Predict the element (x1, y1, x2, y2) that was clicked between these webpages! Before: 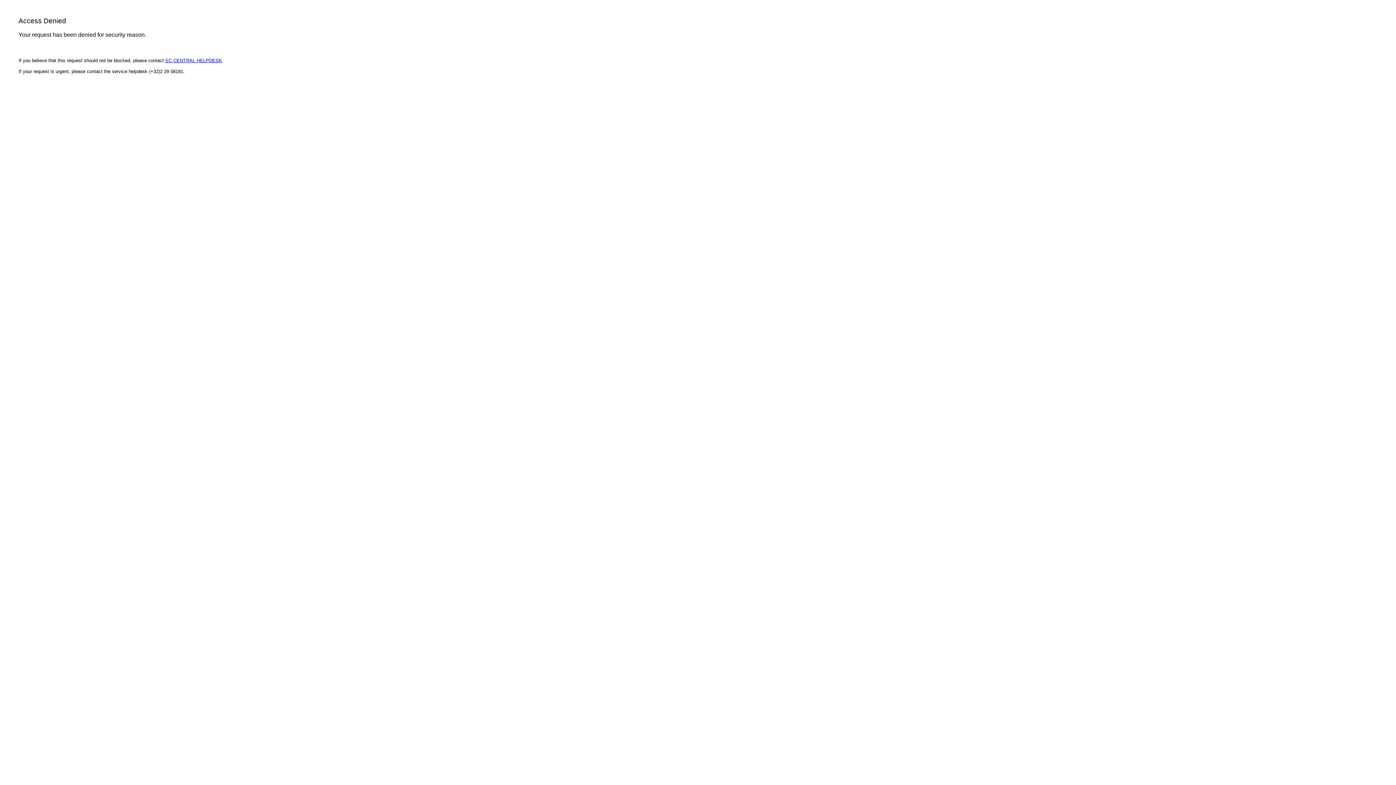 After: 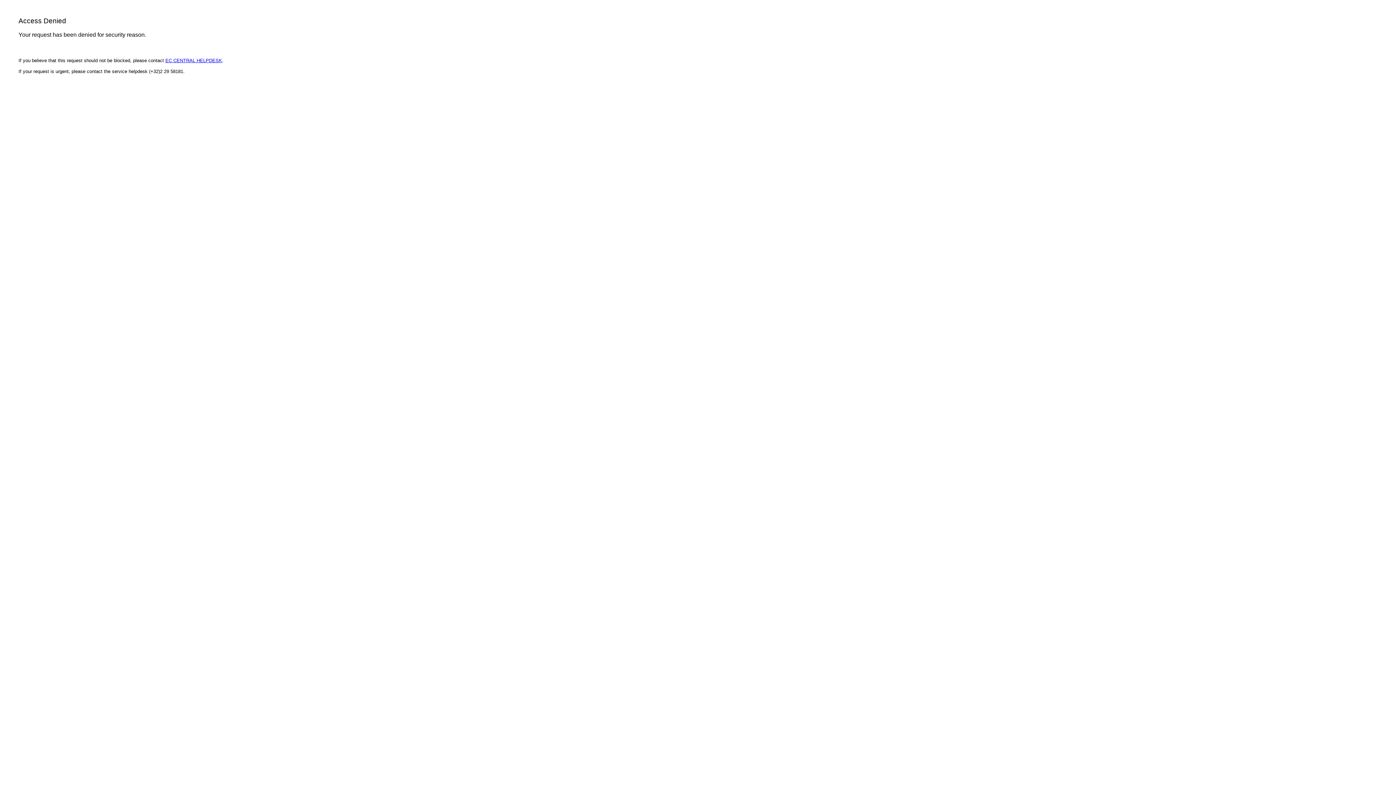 Action: bbox: (165, 57, 222, 63) label: EC CENTRAL HELPDESK